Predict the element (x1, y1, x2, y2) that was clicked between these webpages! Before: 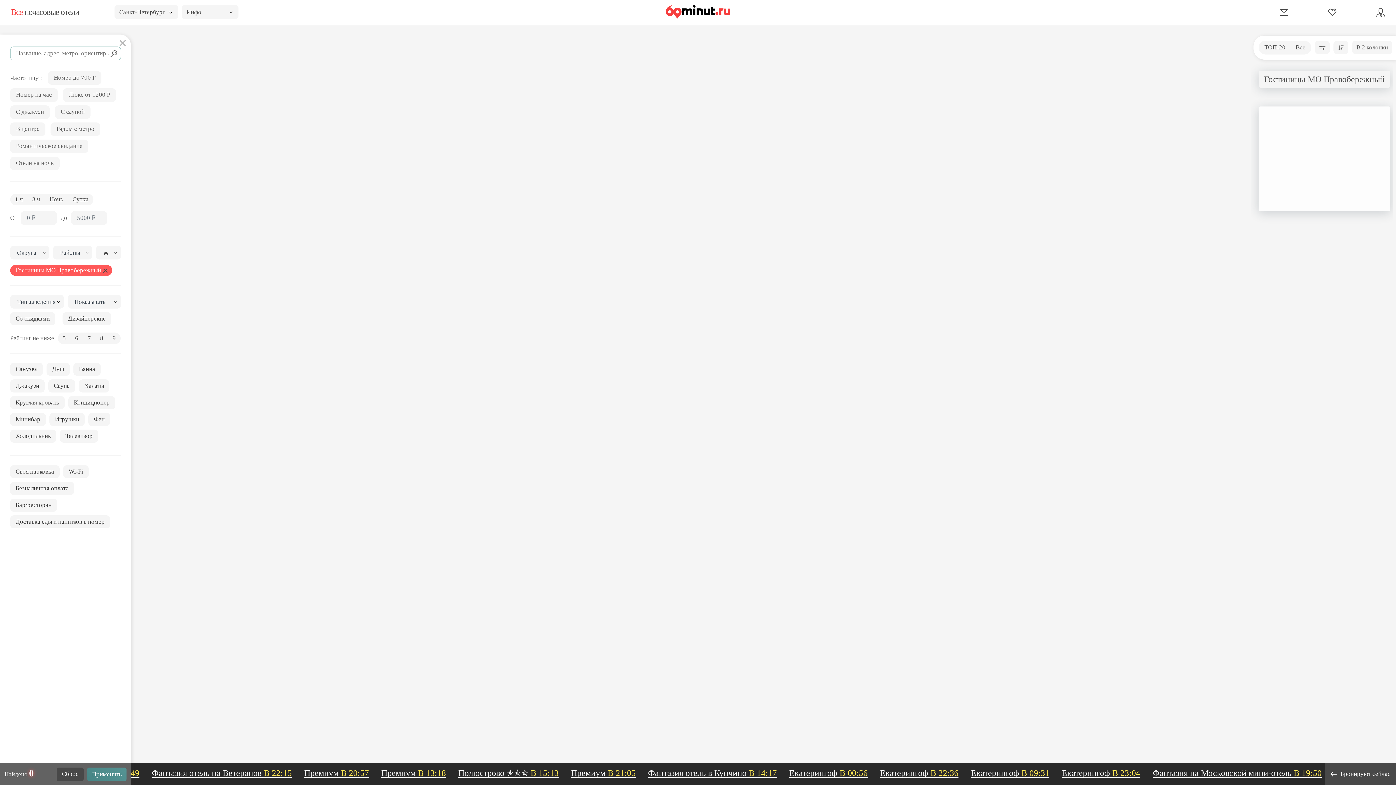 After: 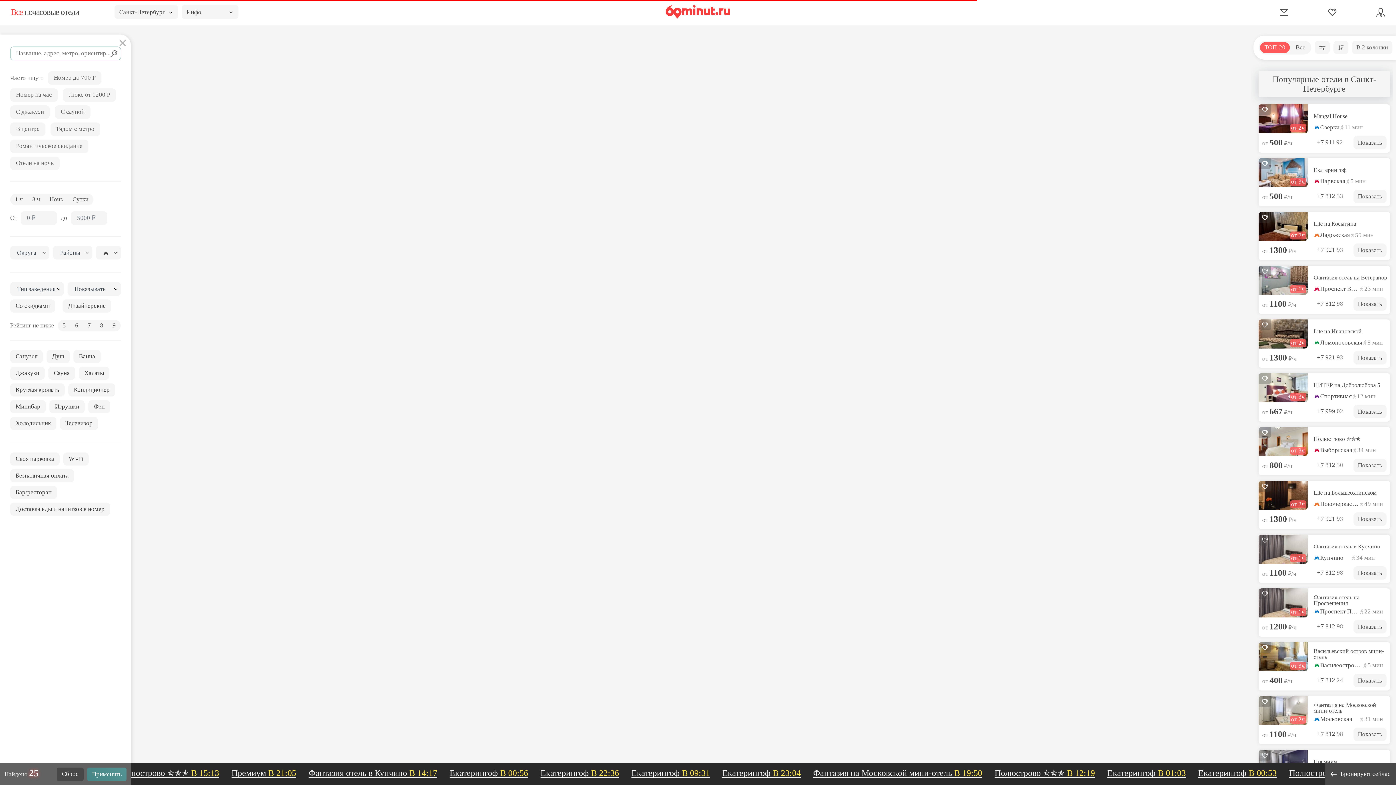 Action: bbox: (665, 5, 730, 19)